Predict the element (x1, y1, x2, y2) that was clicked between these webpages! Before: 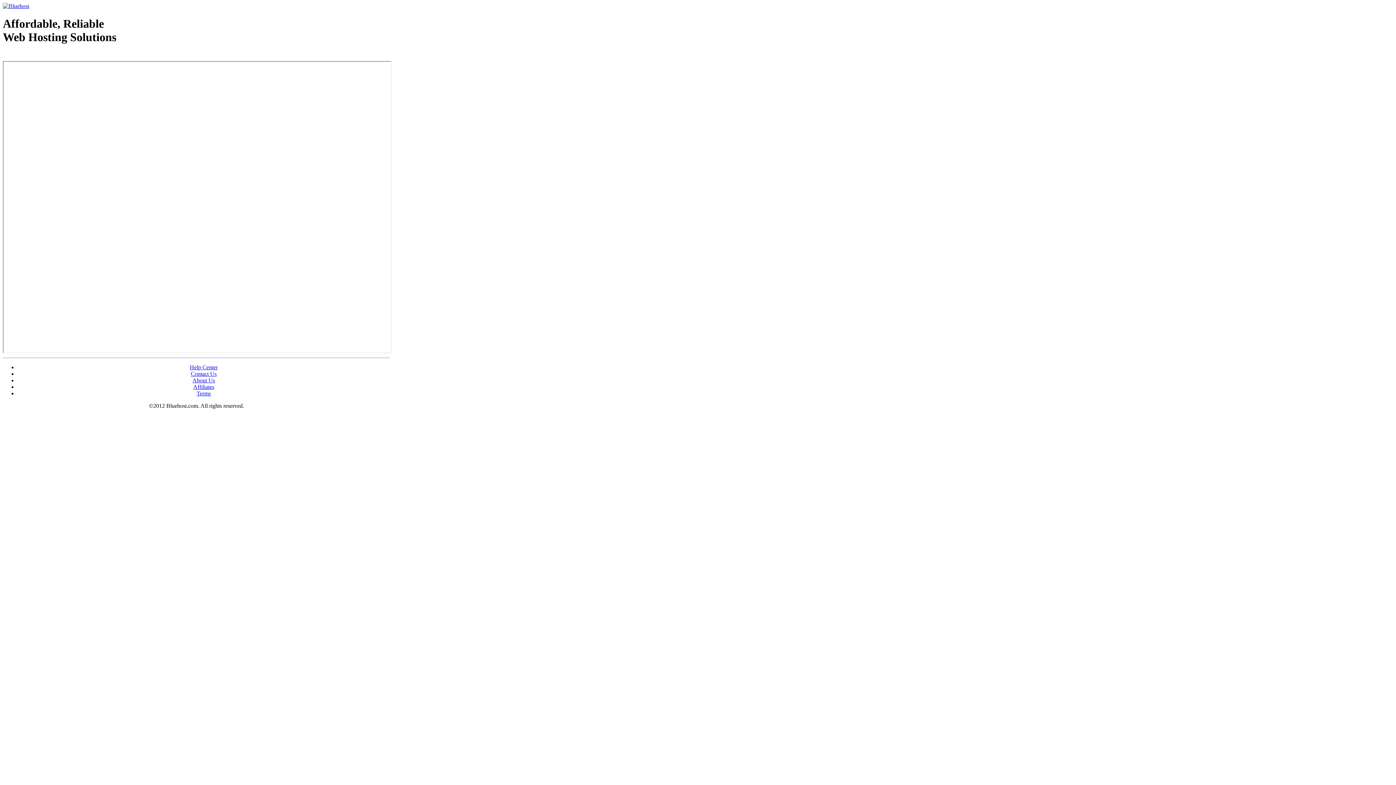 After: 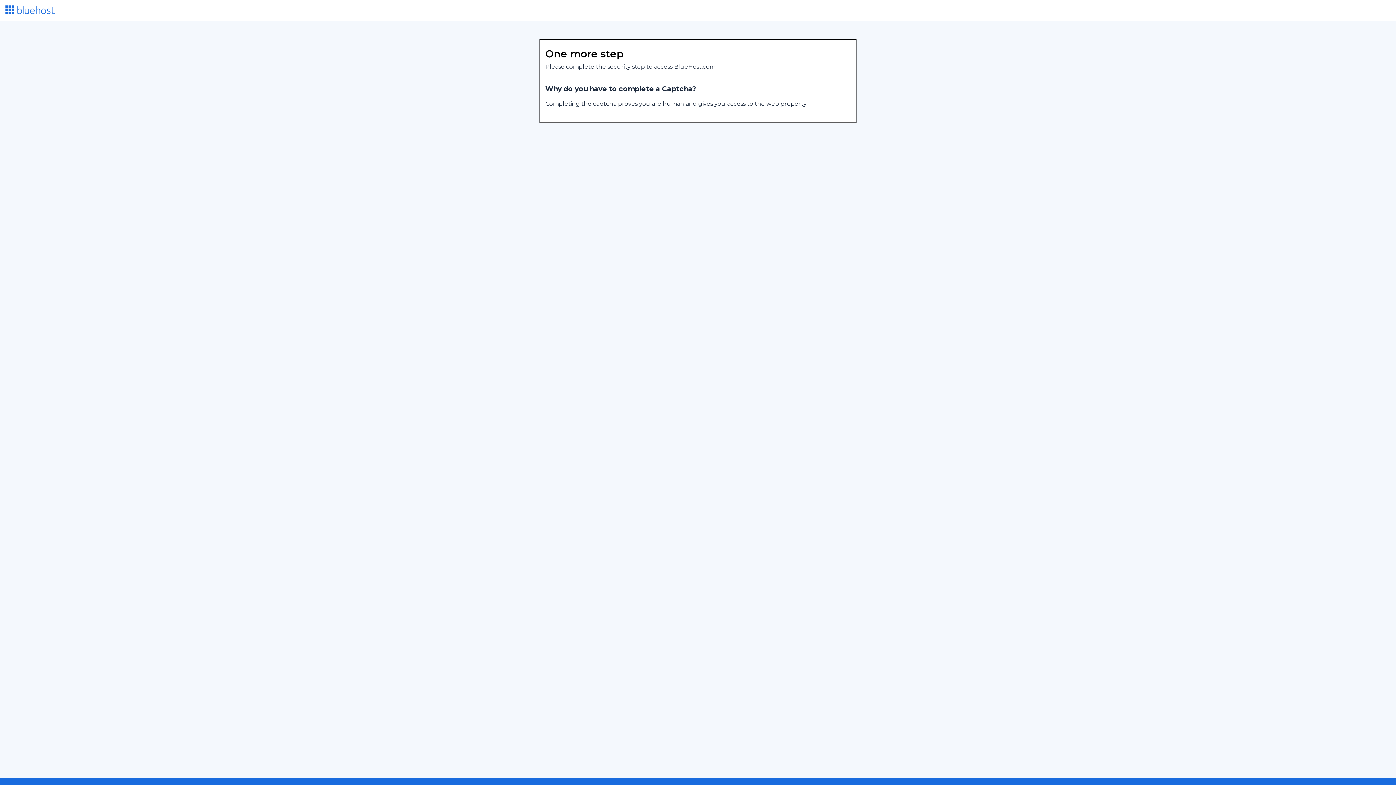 Action: label: Terms bbox: (196, 390, 210, 396)